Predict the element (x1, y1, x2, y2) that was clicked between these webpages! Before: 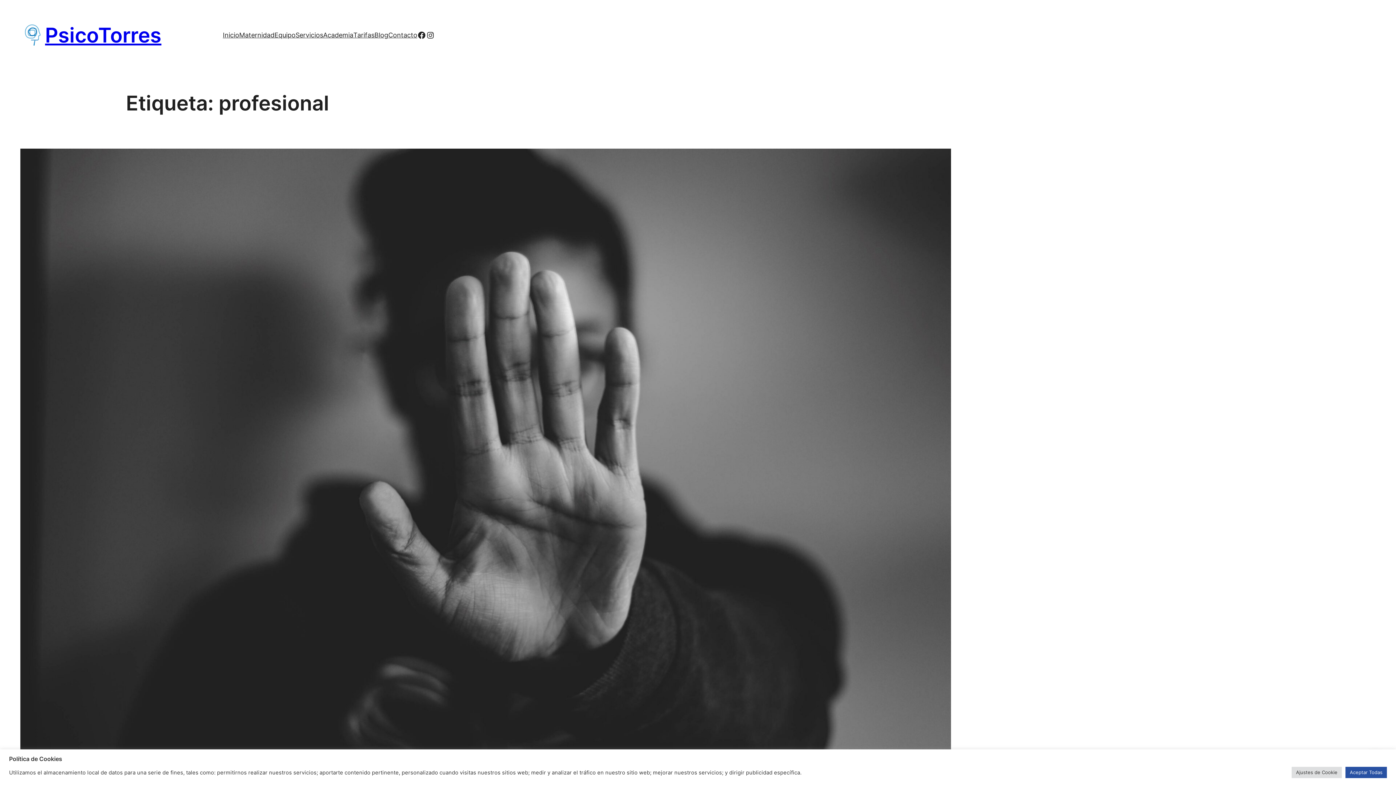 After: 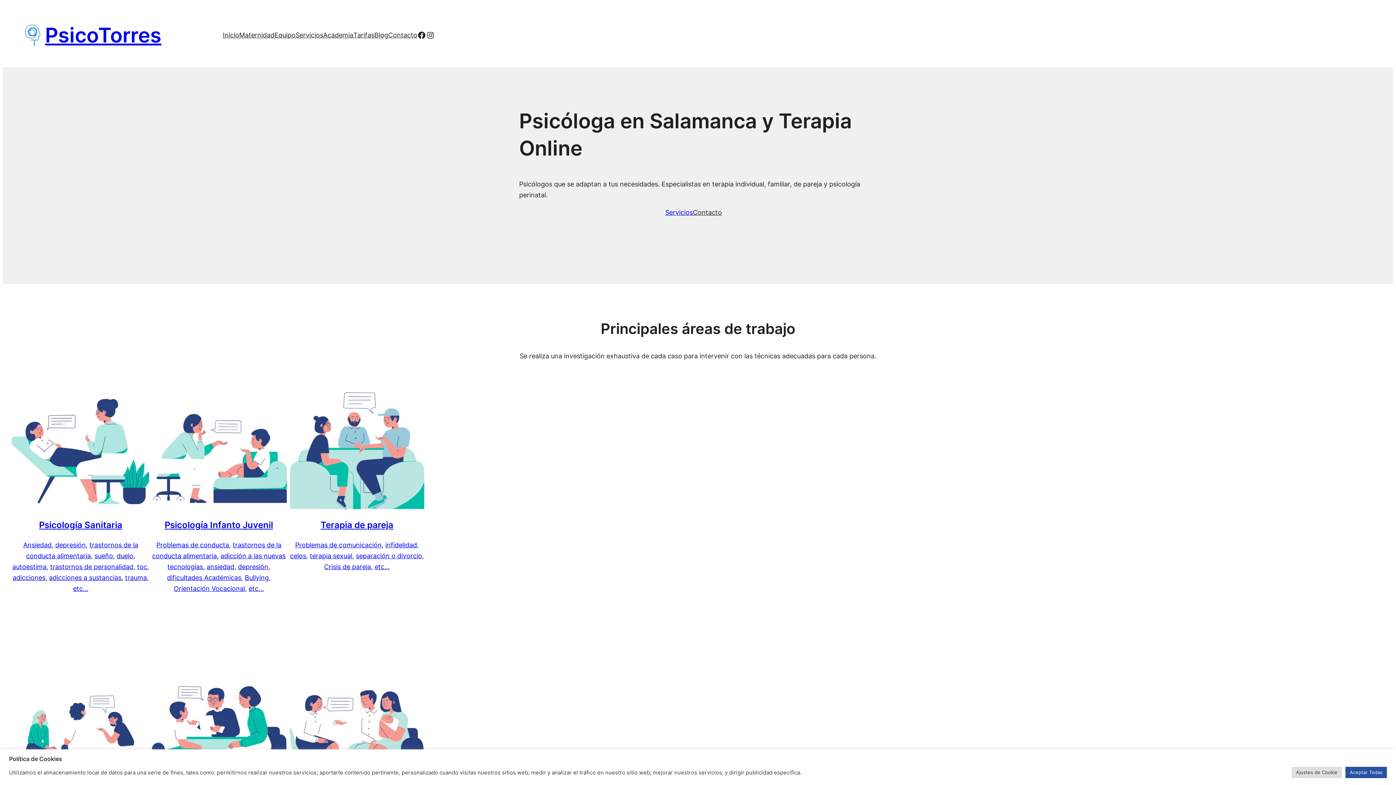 Action: bbox: (20, 22, 45, 47)